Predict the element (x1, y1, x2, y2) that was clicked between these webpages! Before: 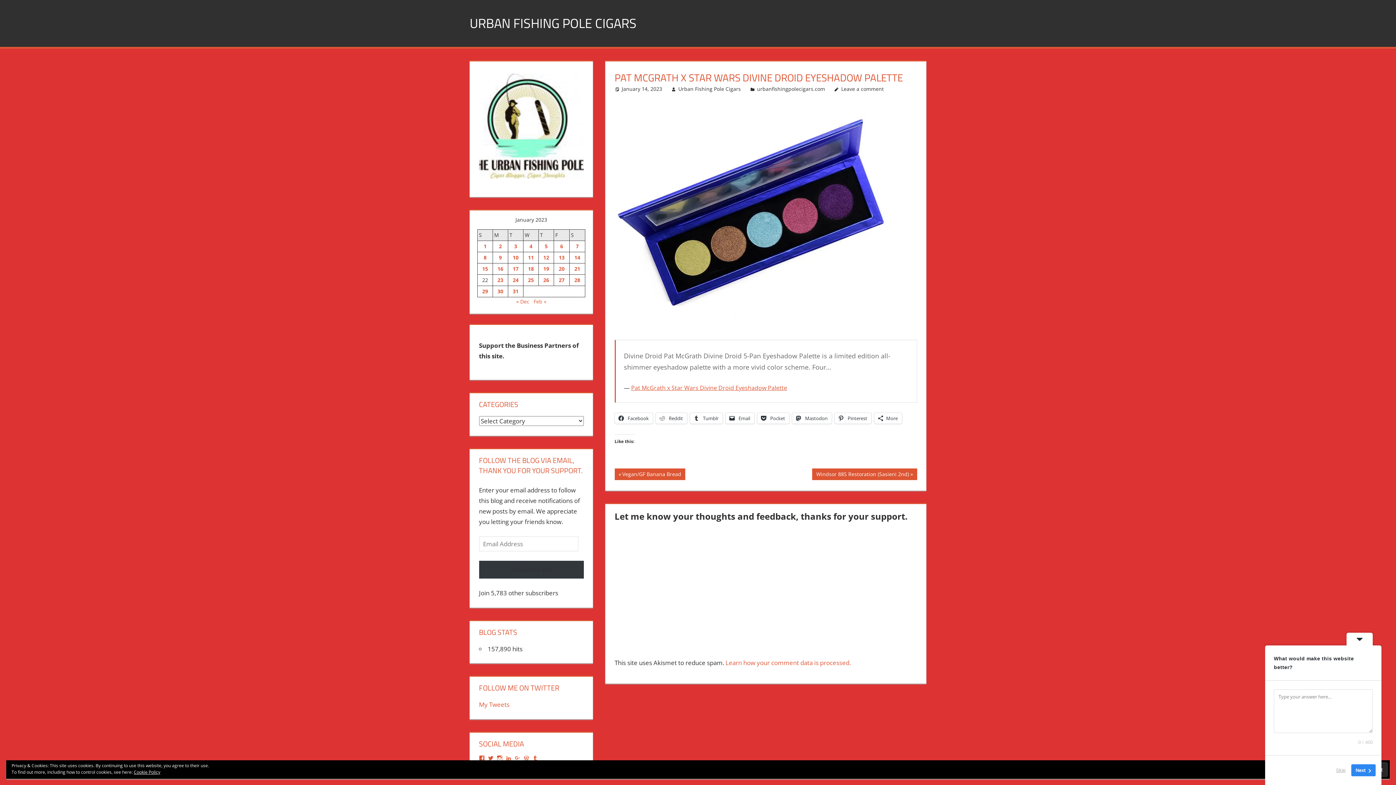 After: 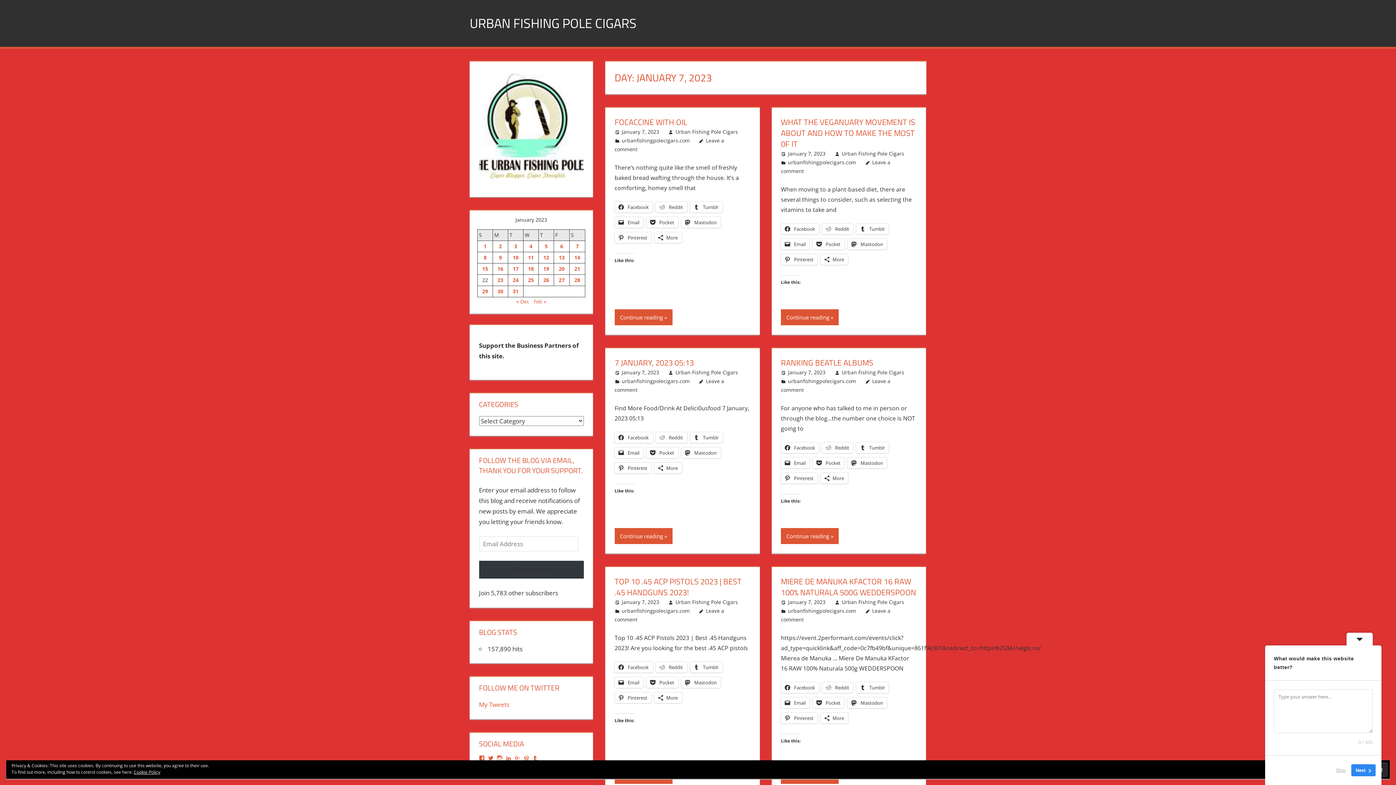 Action: label: Posts published on January 7, 2023 bbox: (576, 242, 578, 249)